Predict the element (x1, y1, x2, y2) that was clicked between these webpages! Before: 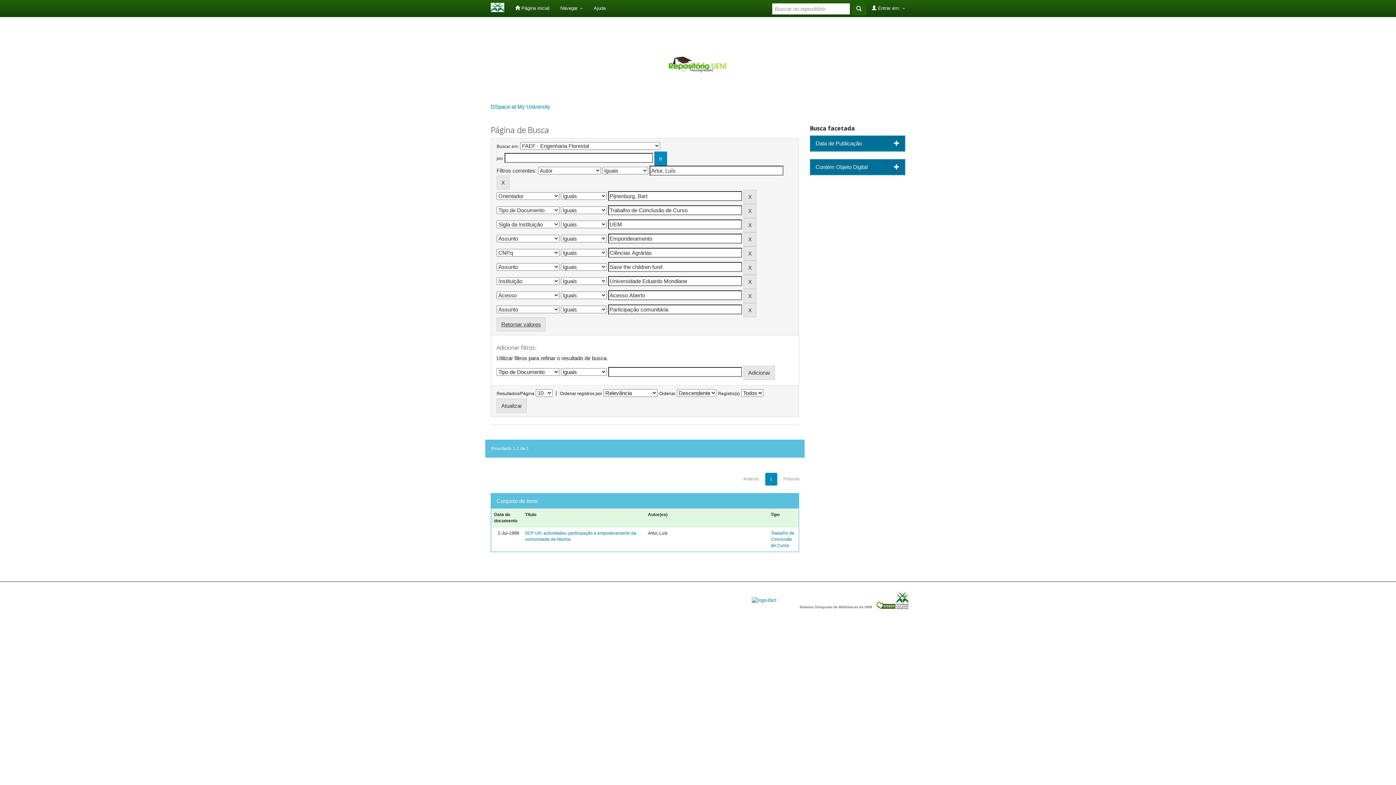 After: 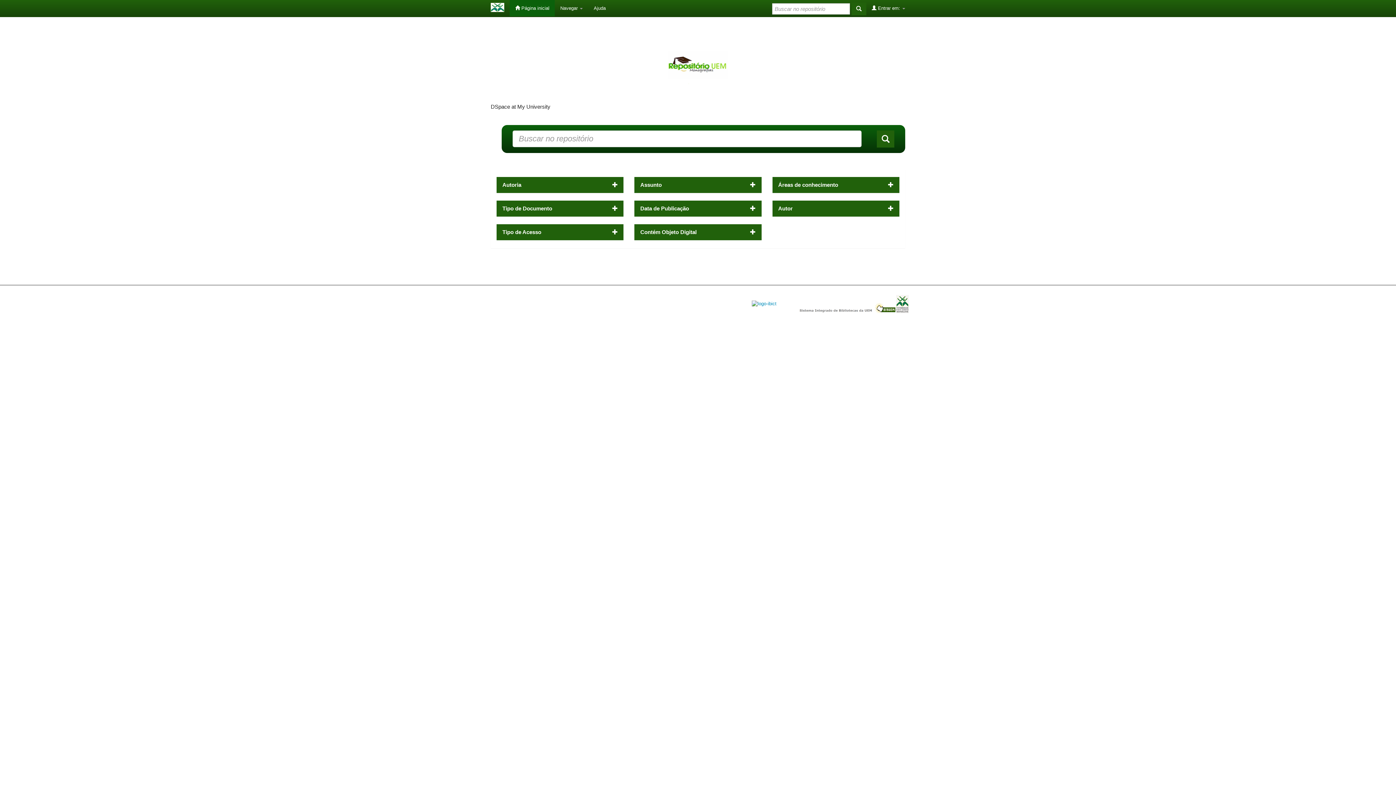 Action: label: DSpace at My University bbox: (490, 103, 550, 109)